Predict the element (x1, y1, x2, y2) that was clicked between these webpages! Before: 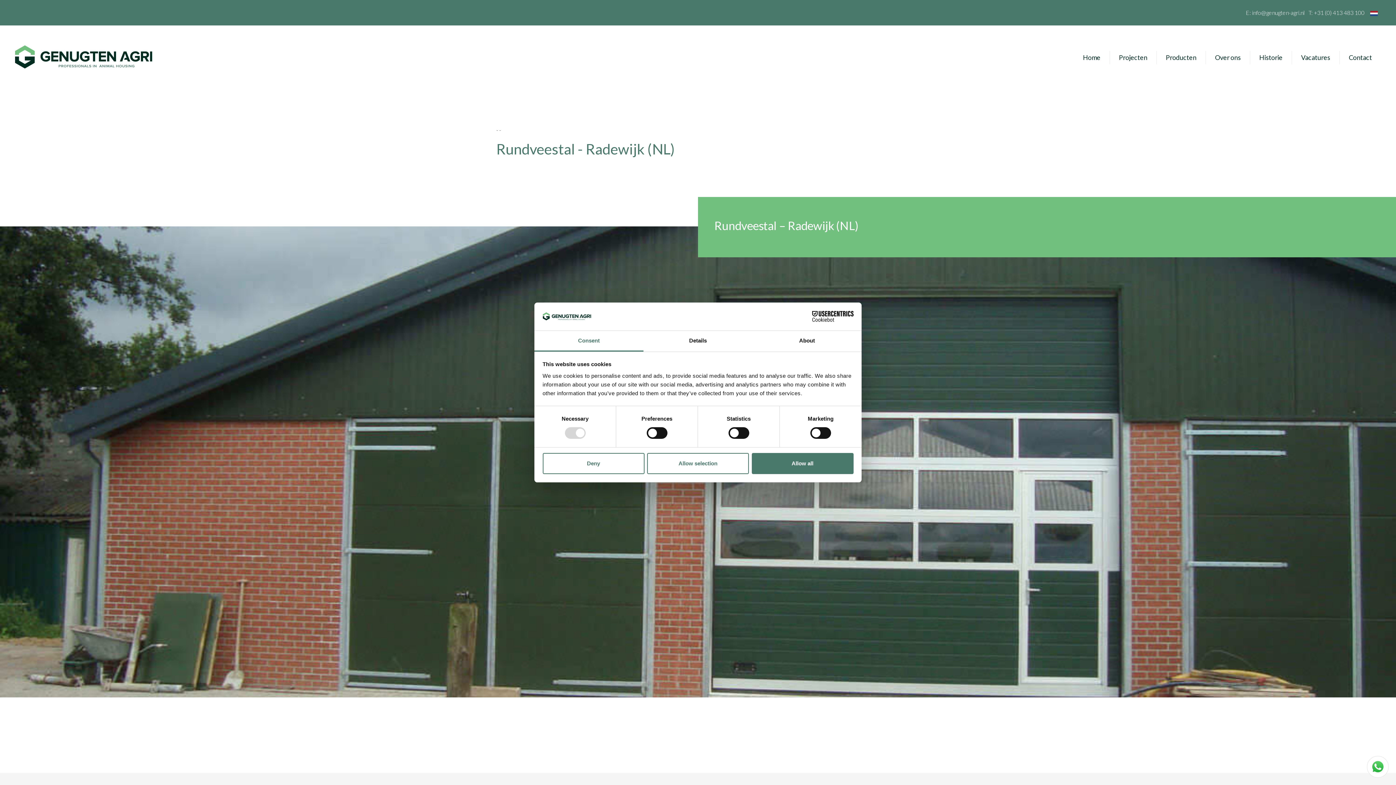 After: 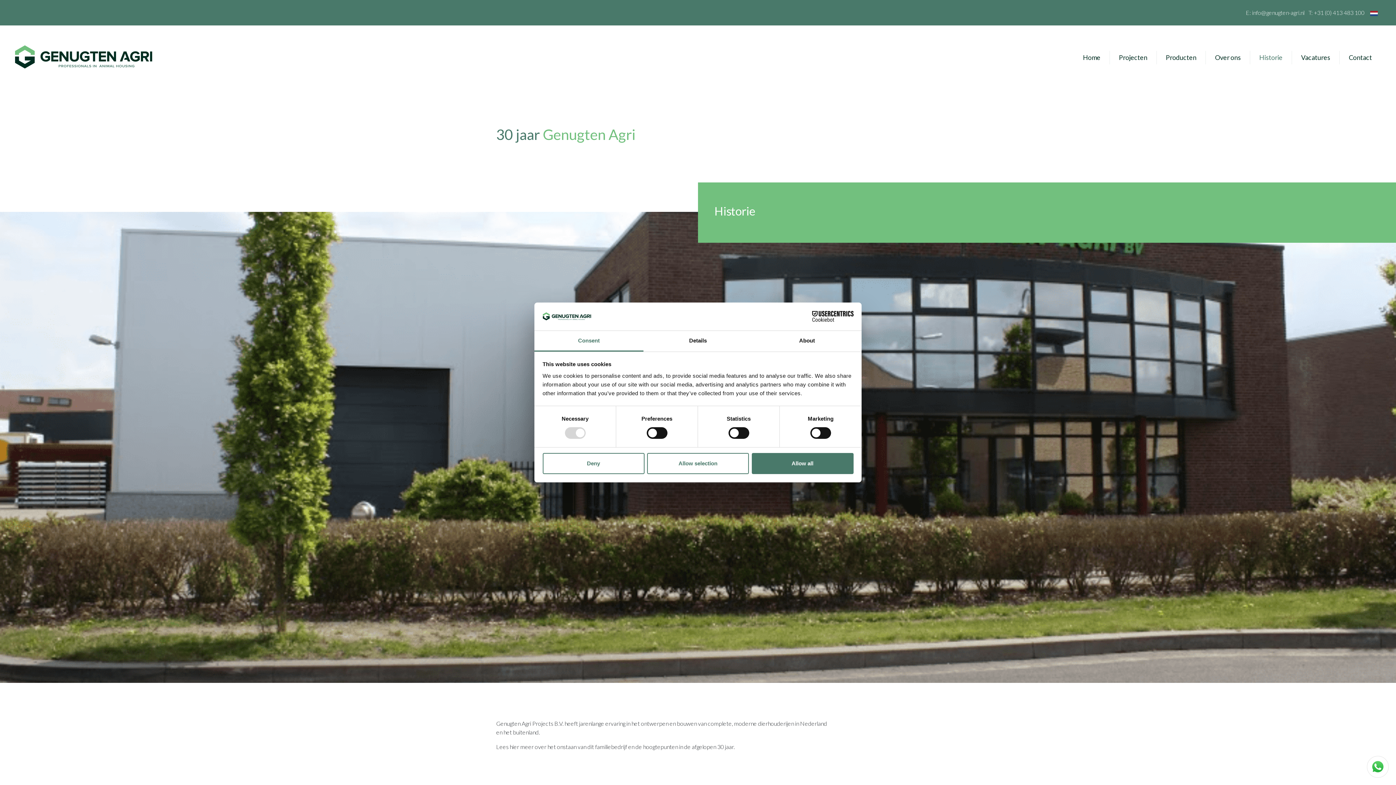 Action: bbox: (1257, 50, 1284, 64) label: Historie